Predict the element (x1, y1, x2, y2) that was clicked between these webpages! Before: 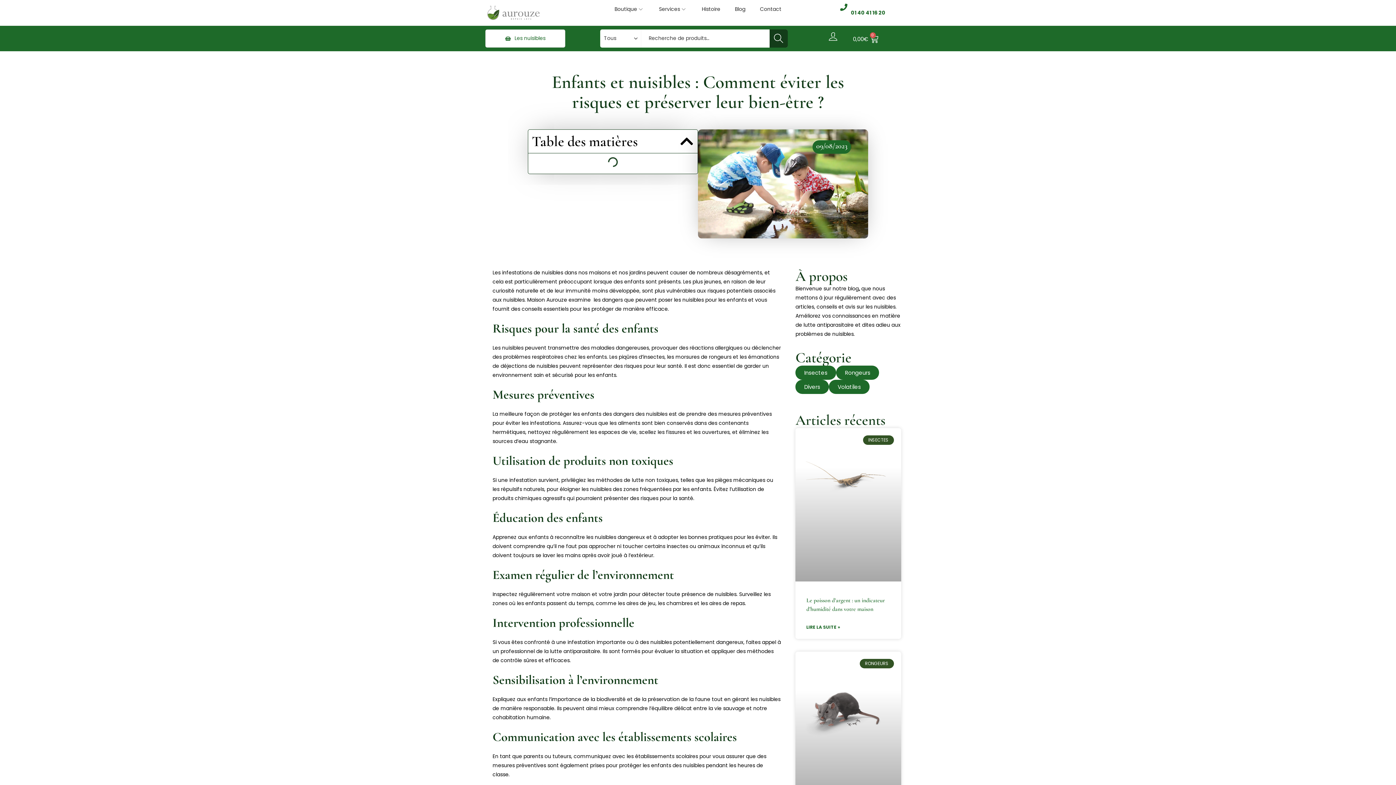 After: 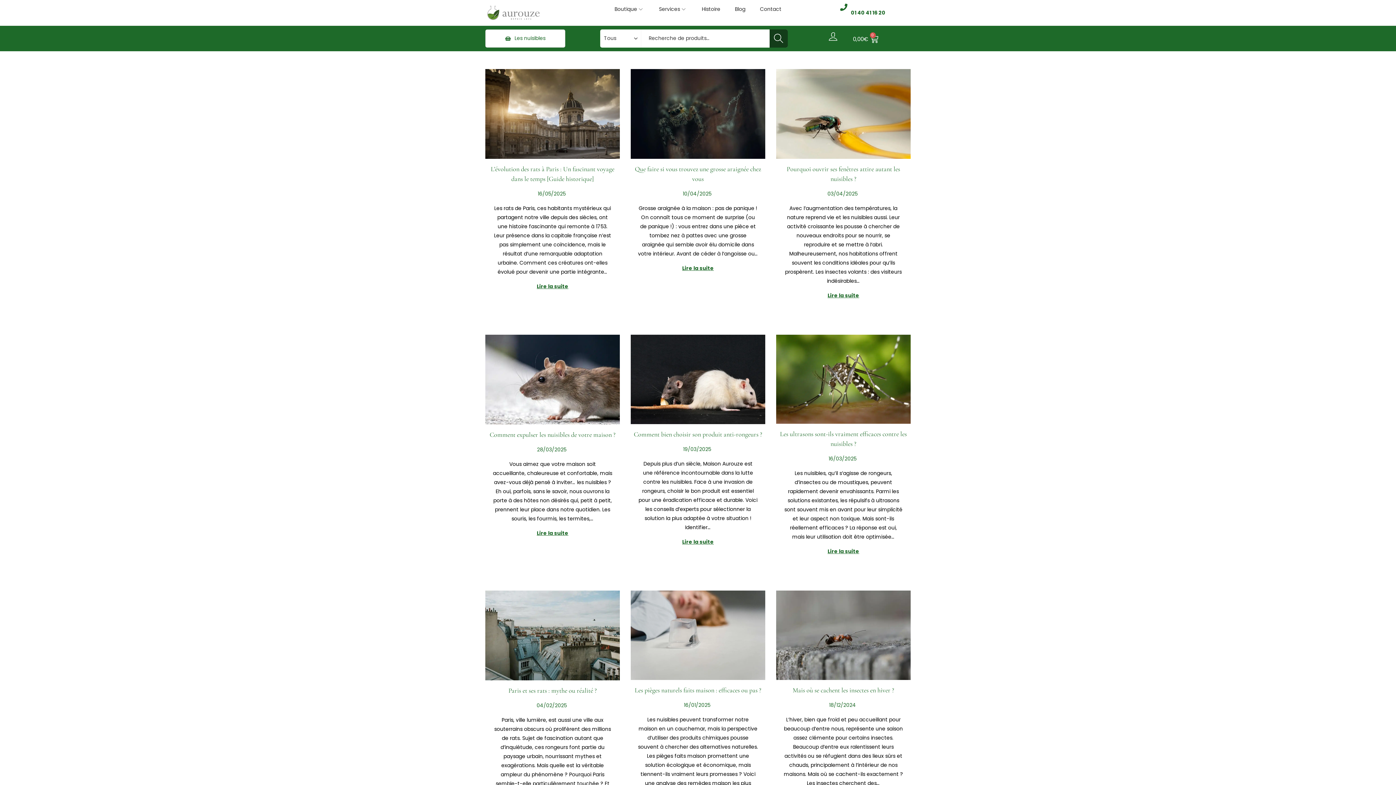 Action: bbox: (836, 365, 879, 379) label: Rongeurs